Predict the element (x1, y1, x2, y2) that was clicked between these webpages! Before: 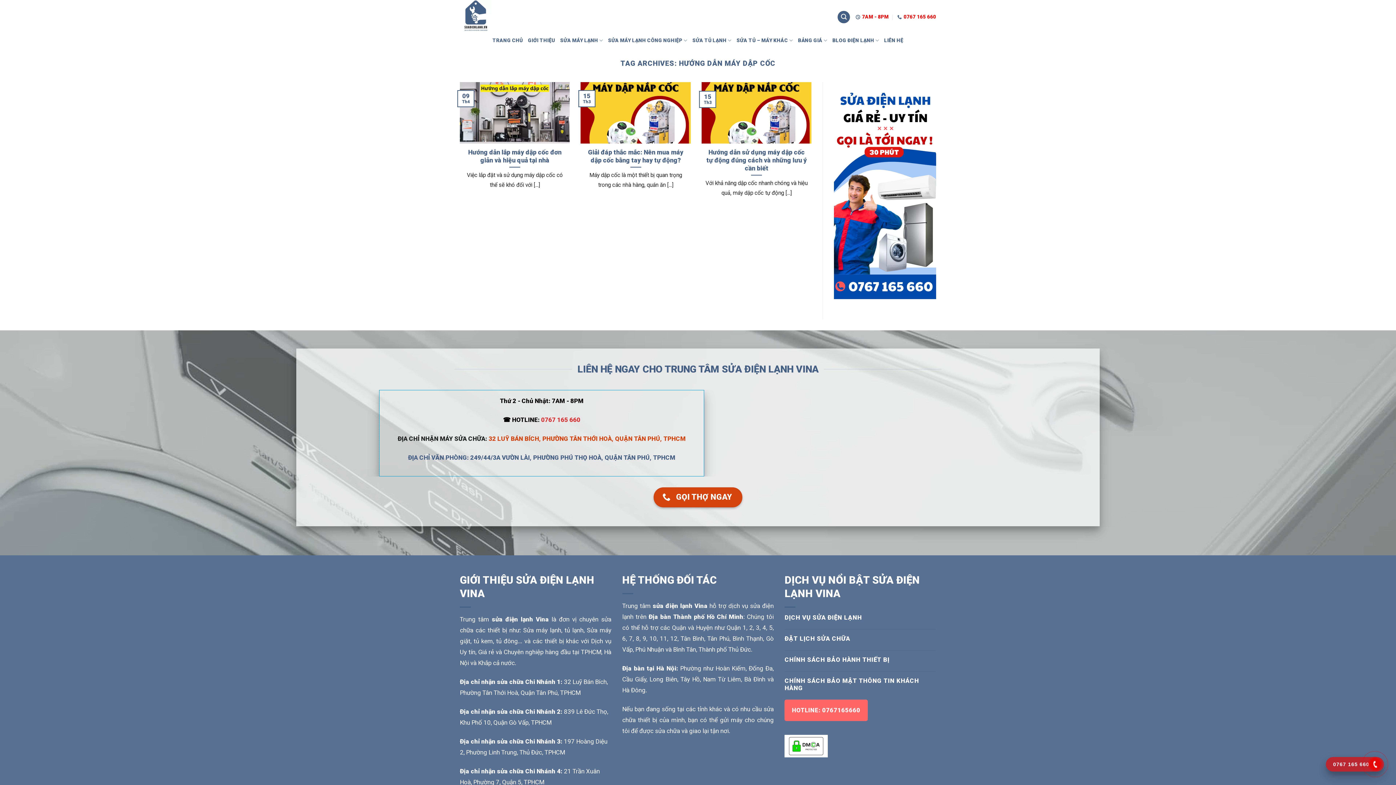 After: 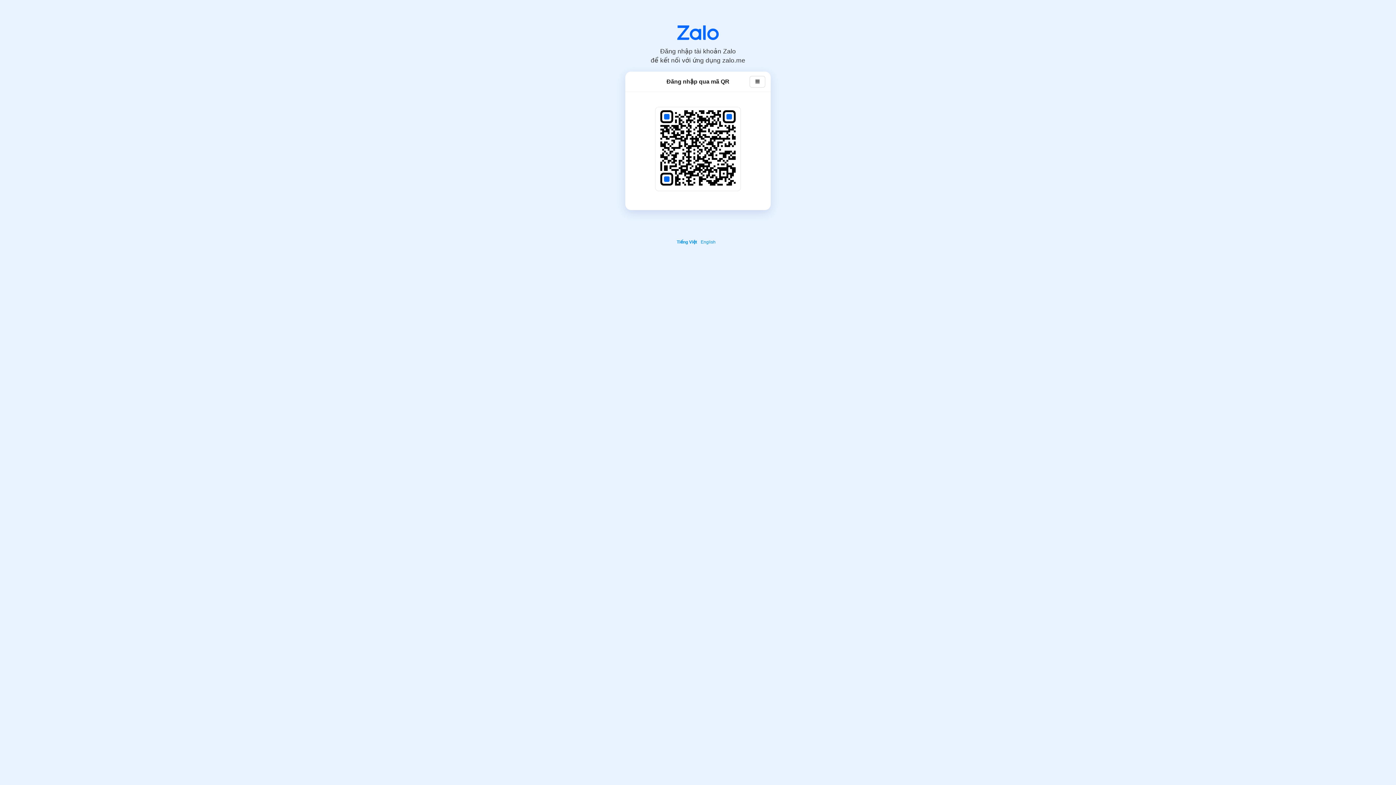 Action: bbox: (784, 635, 850, 642) label: ĐẶT LỊCH SỬA CHỮA